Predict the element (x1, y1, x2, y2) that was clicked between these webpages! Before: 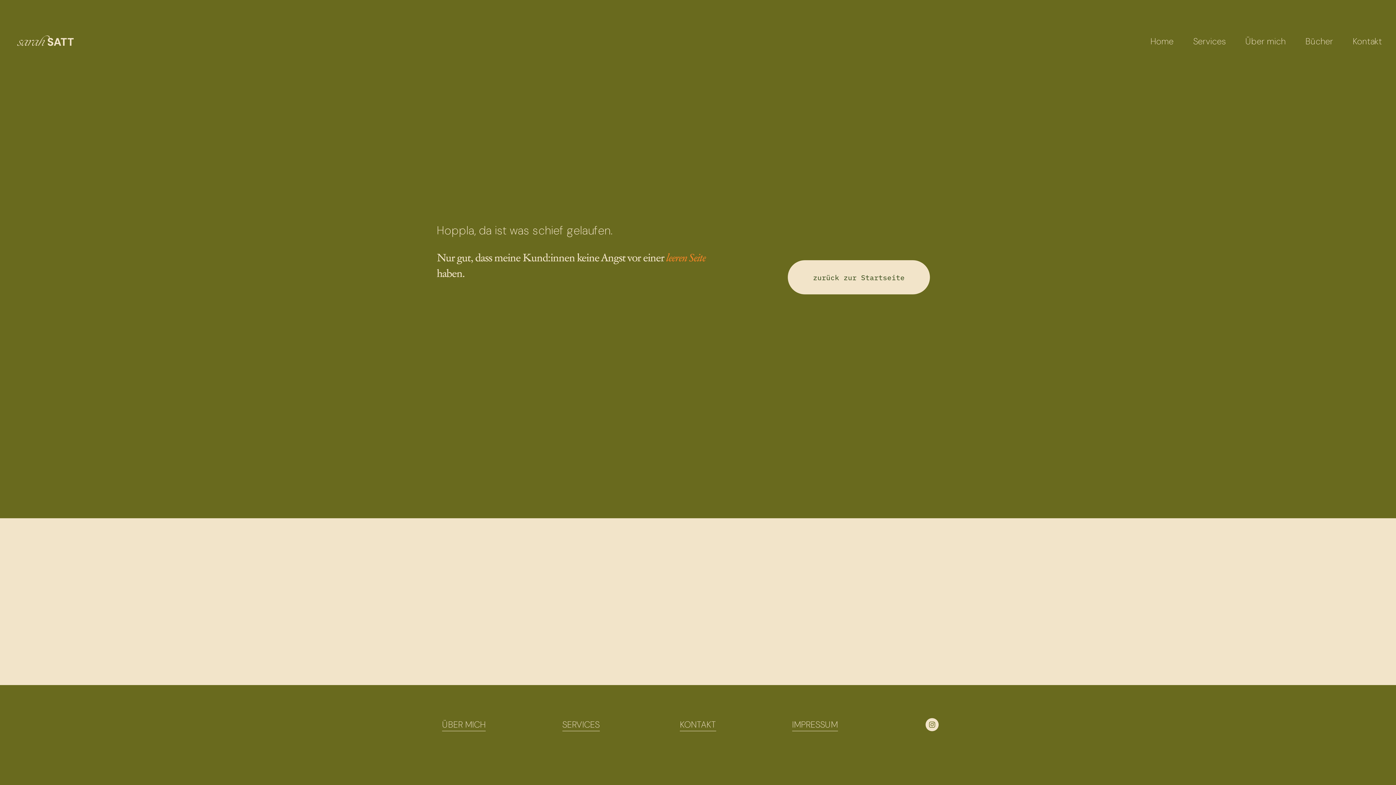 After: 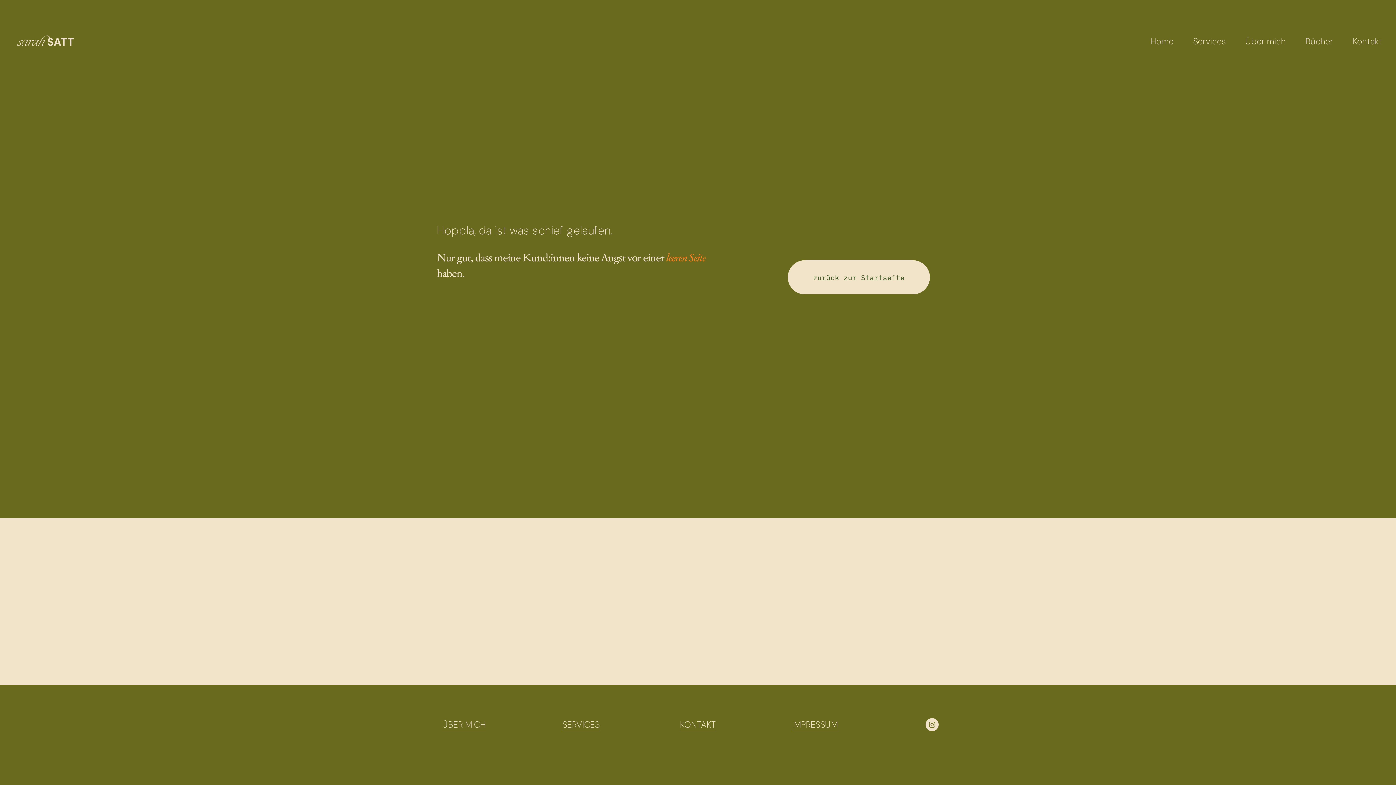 Action: bbox: (787, 260, 930, 294) label: zurück zur Startseite